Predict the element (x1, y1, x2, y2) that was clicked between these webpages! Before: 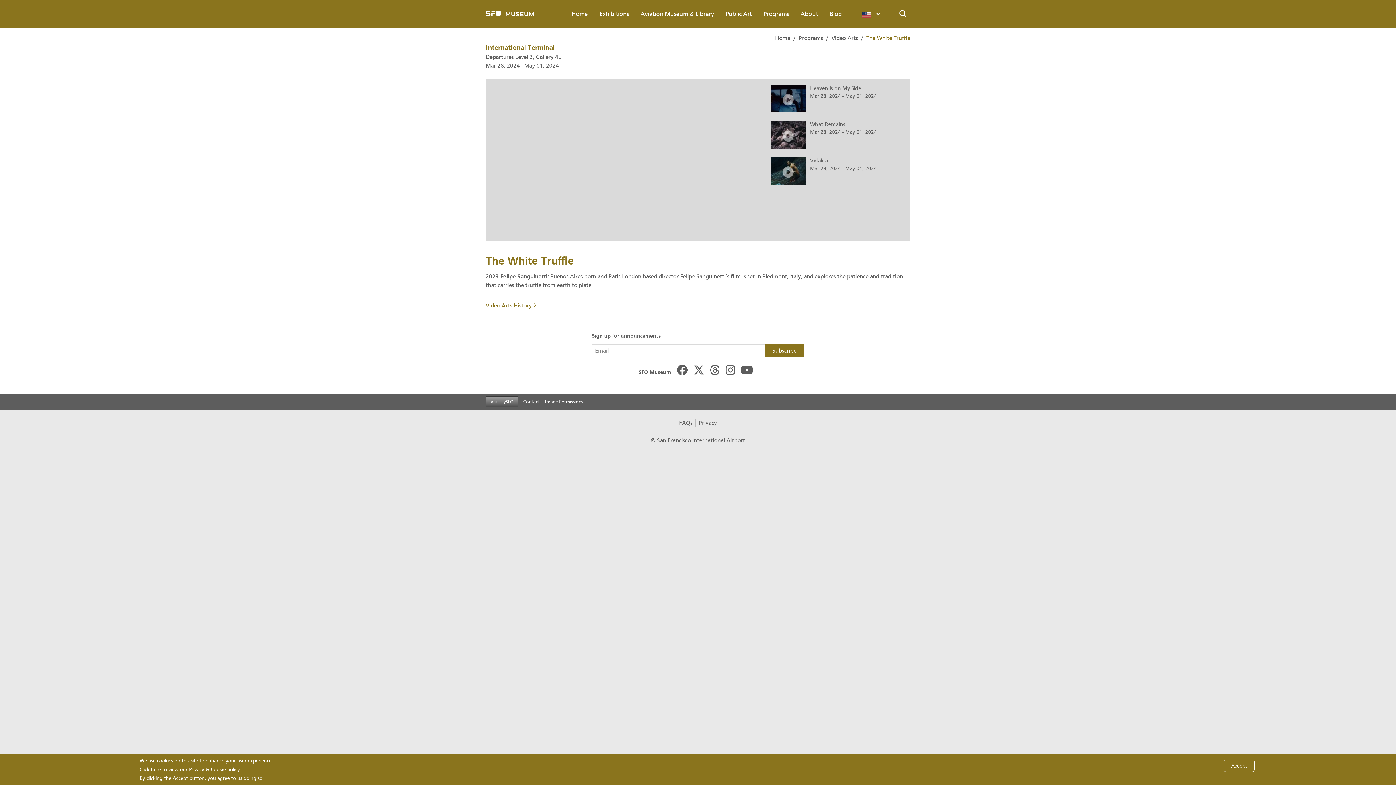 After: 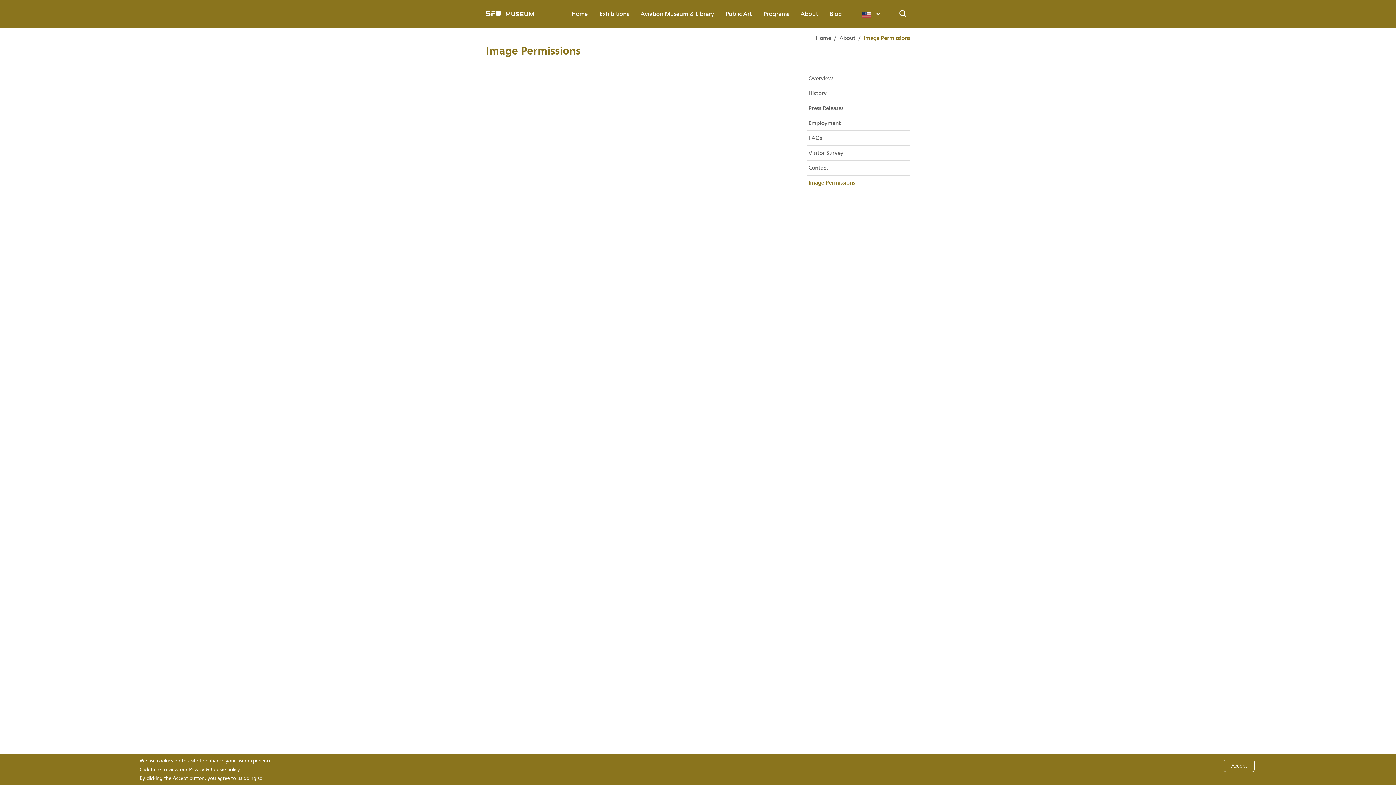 Action: bbox: (544, 396, 583, 407) label: Image Permissions